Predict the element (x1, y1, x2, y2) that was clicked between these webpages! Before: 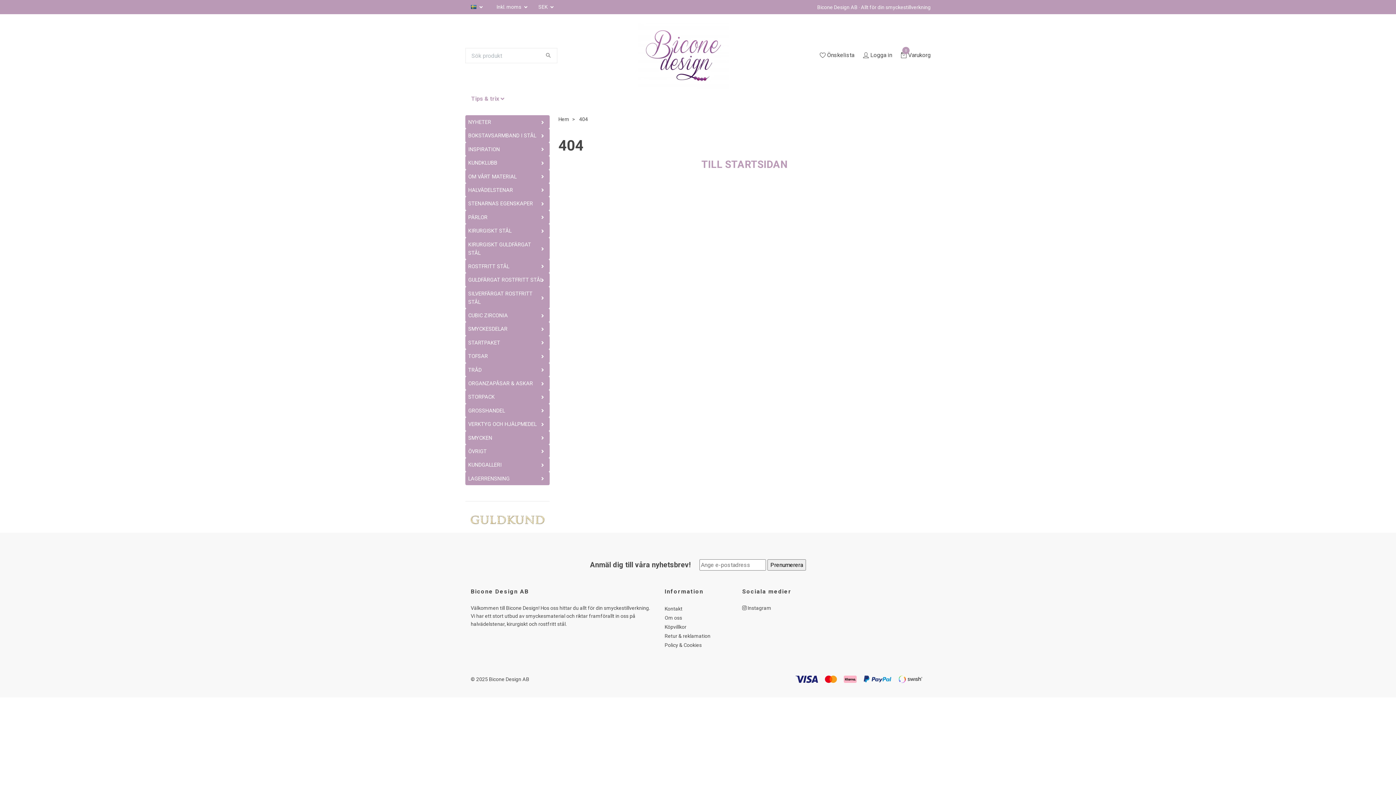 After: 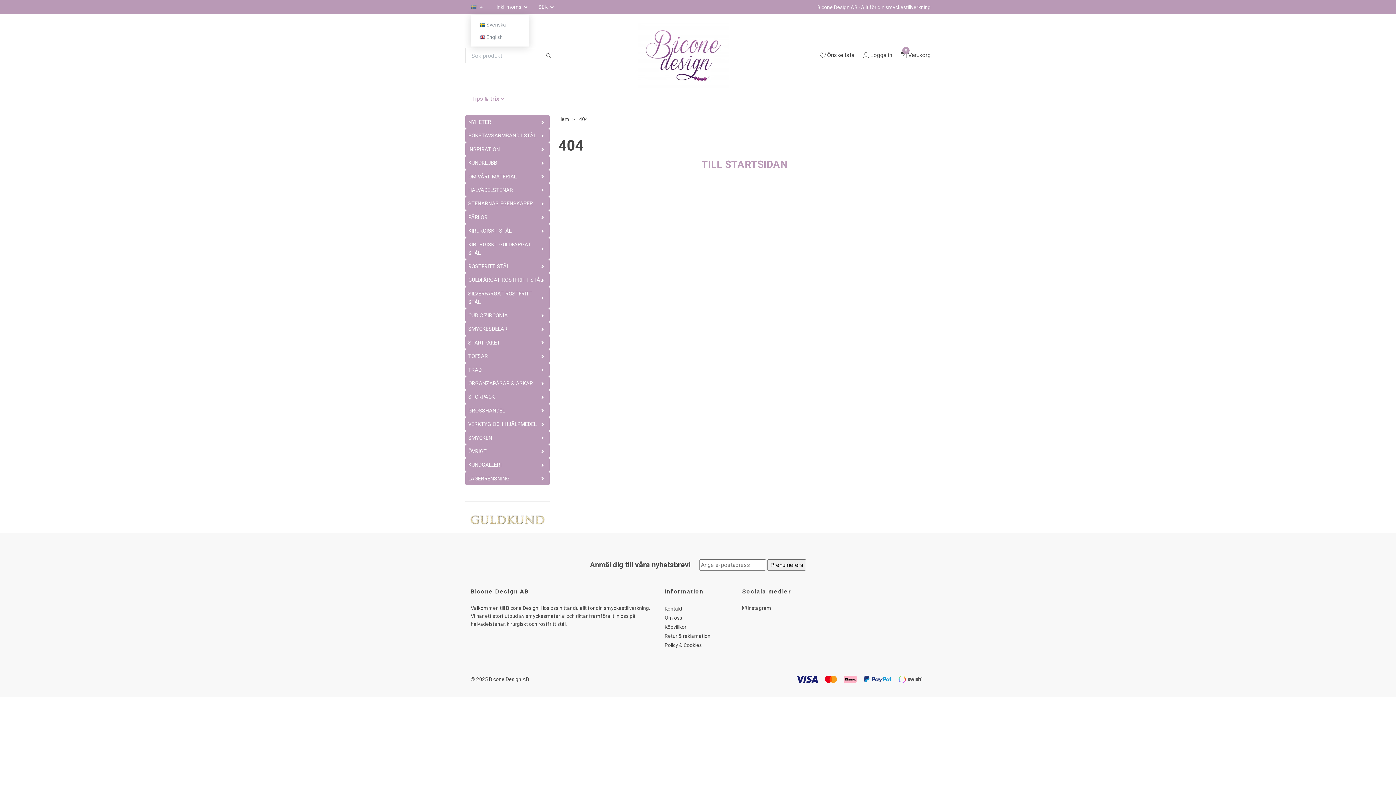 Action: bbox: (470, 4, 482, 9) label:  